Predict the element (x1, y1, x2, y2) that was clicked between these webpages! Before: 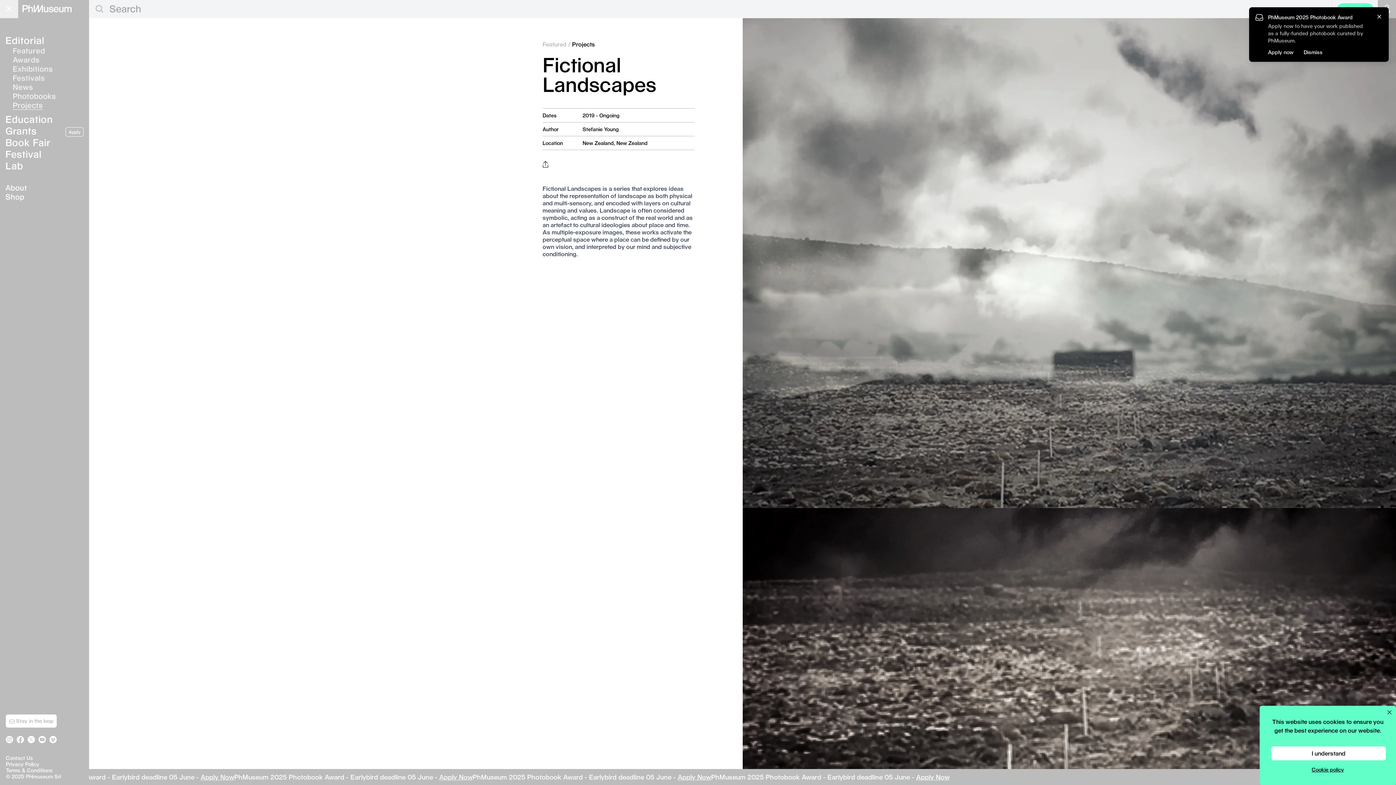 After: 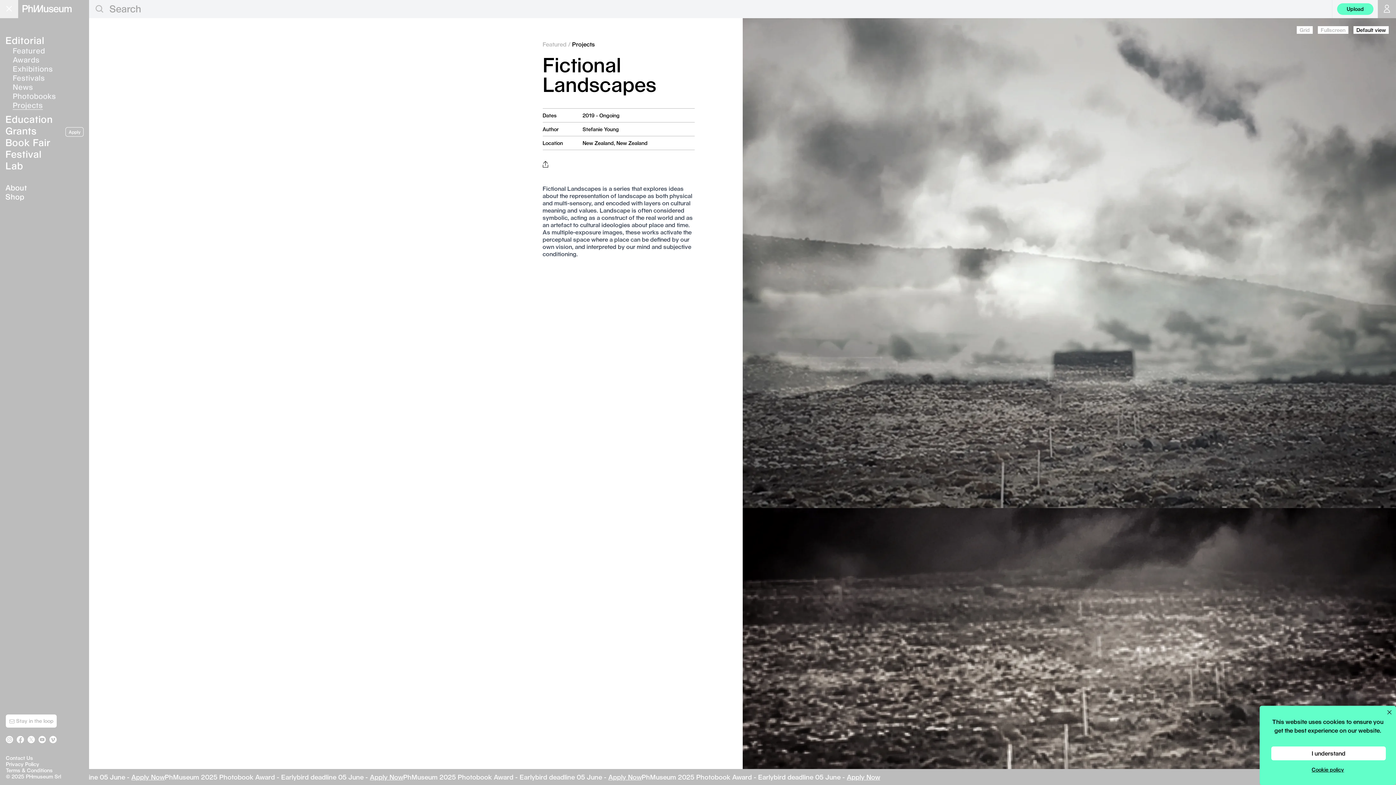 Action: bbox: (1376, 13, 1383, 20) label: Close